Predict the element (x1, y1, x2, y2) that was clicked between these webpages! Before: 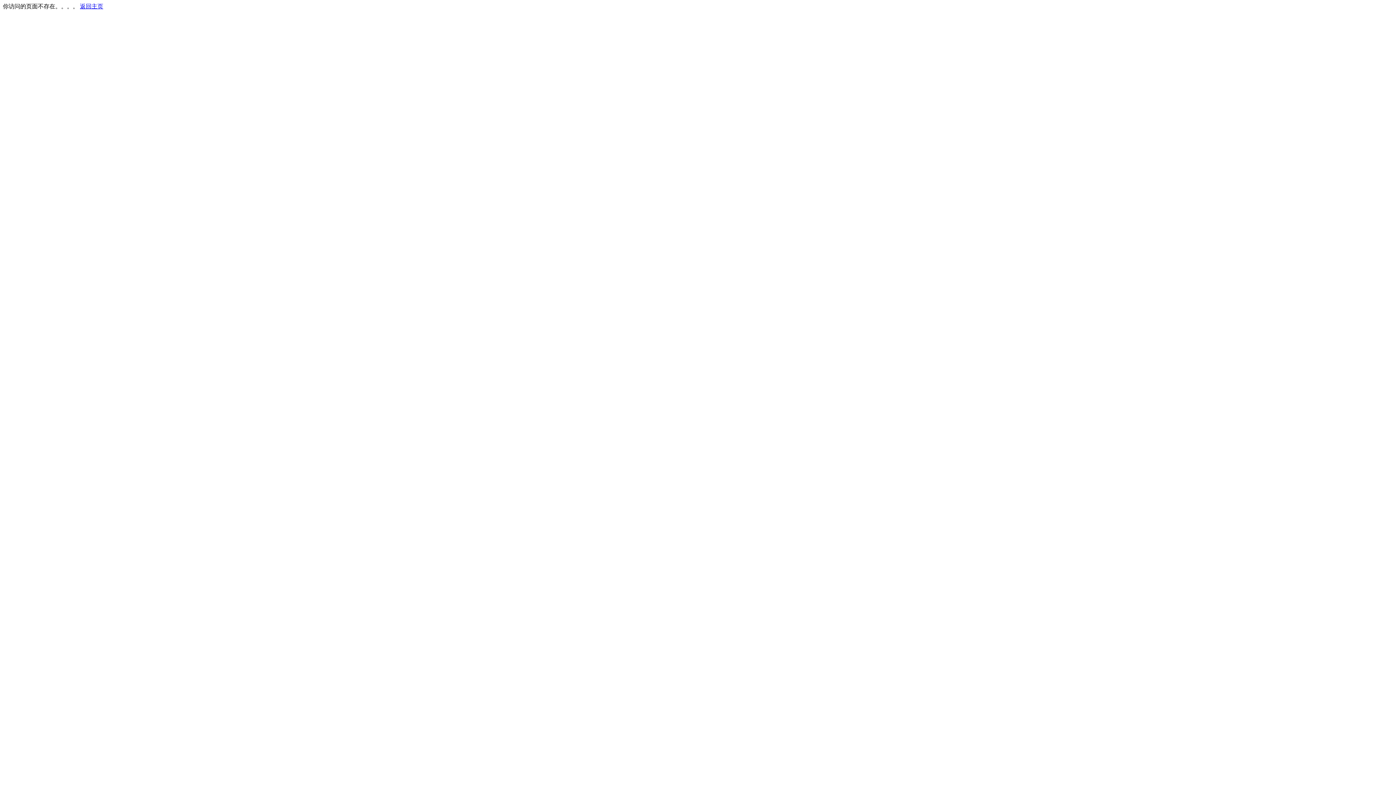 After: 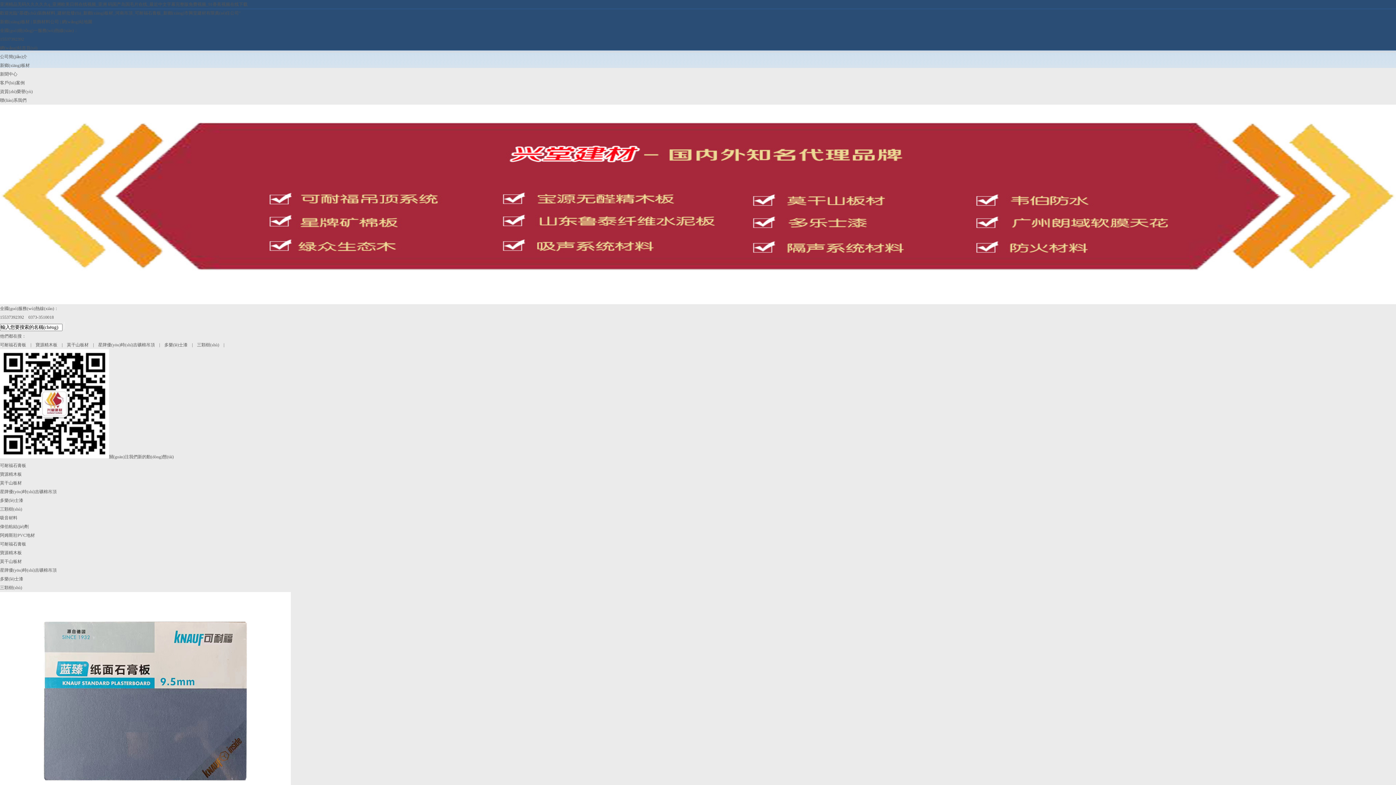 Action: label: 返回主页 bbox: (80, 3, 103, 9)